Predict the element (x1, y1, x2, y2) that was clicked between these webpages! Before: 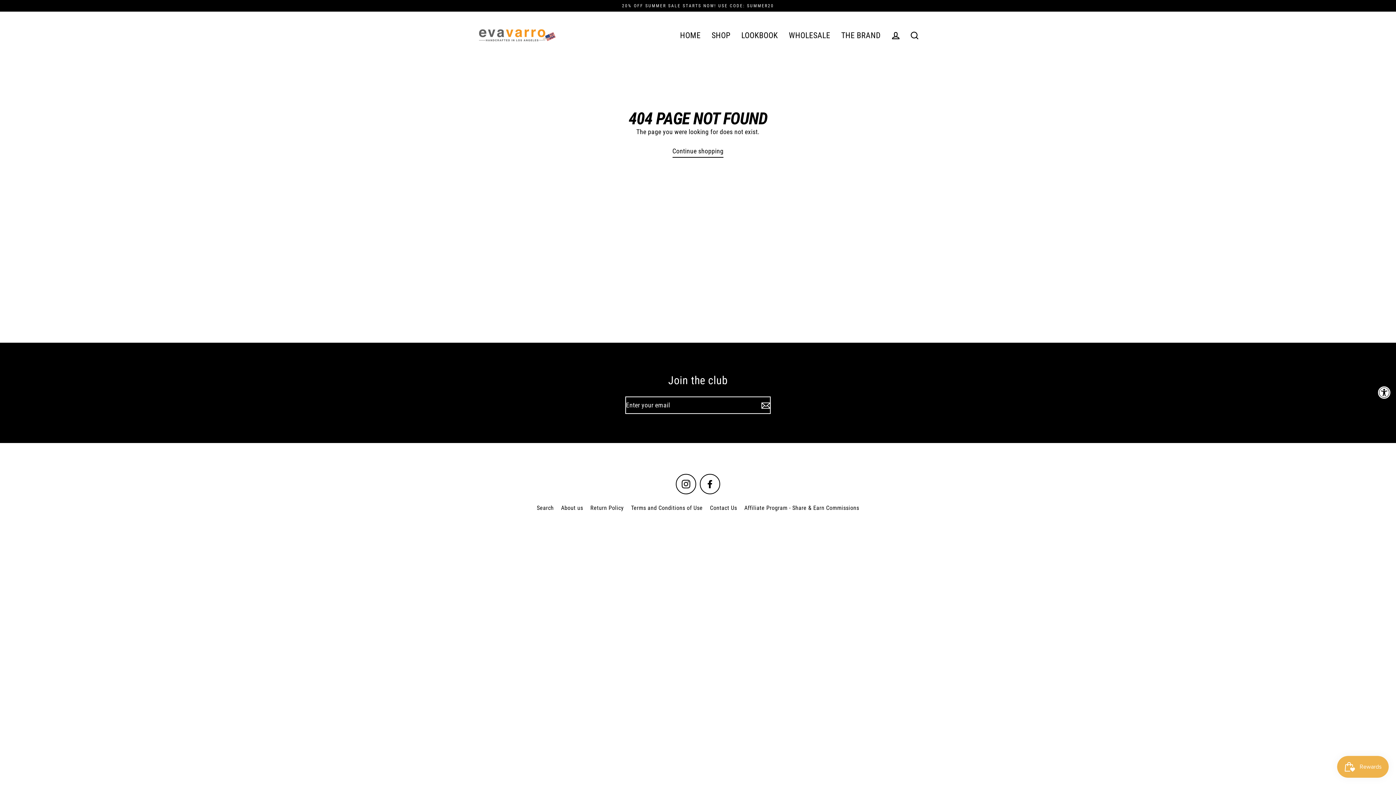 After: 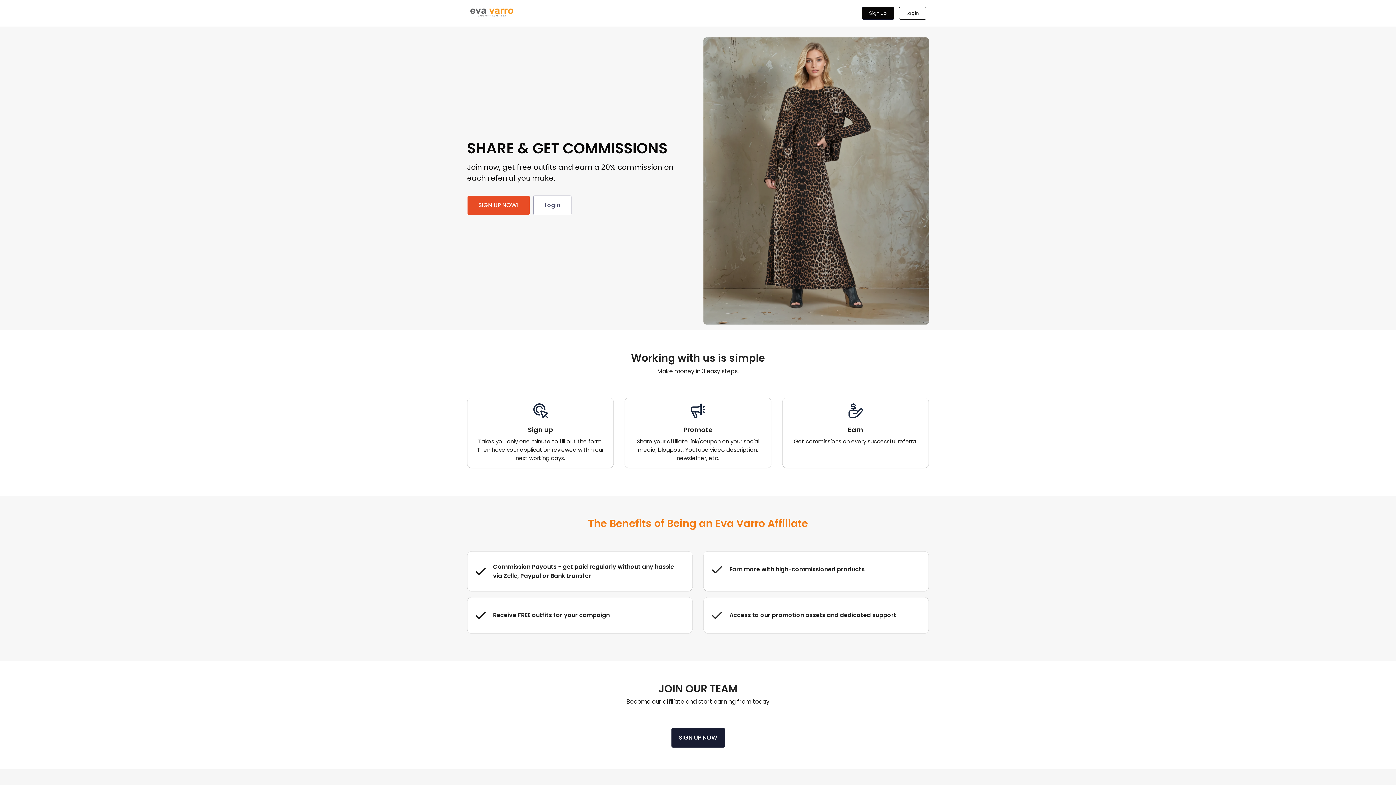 Action: label: Affiliate Program - Share & Earn Commissions bbox: (740, 501, 863, 514)